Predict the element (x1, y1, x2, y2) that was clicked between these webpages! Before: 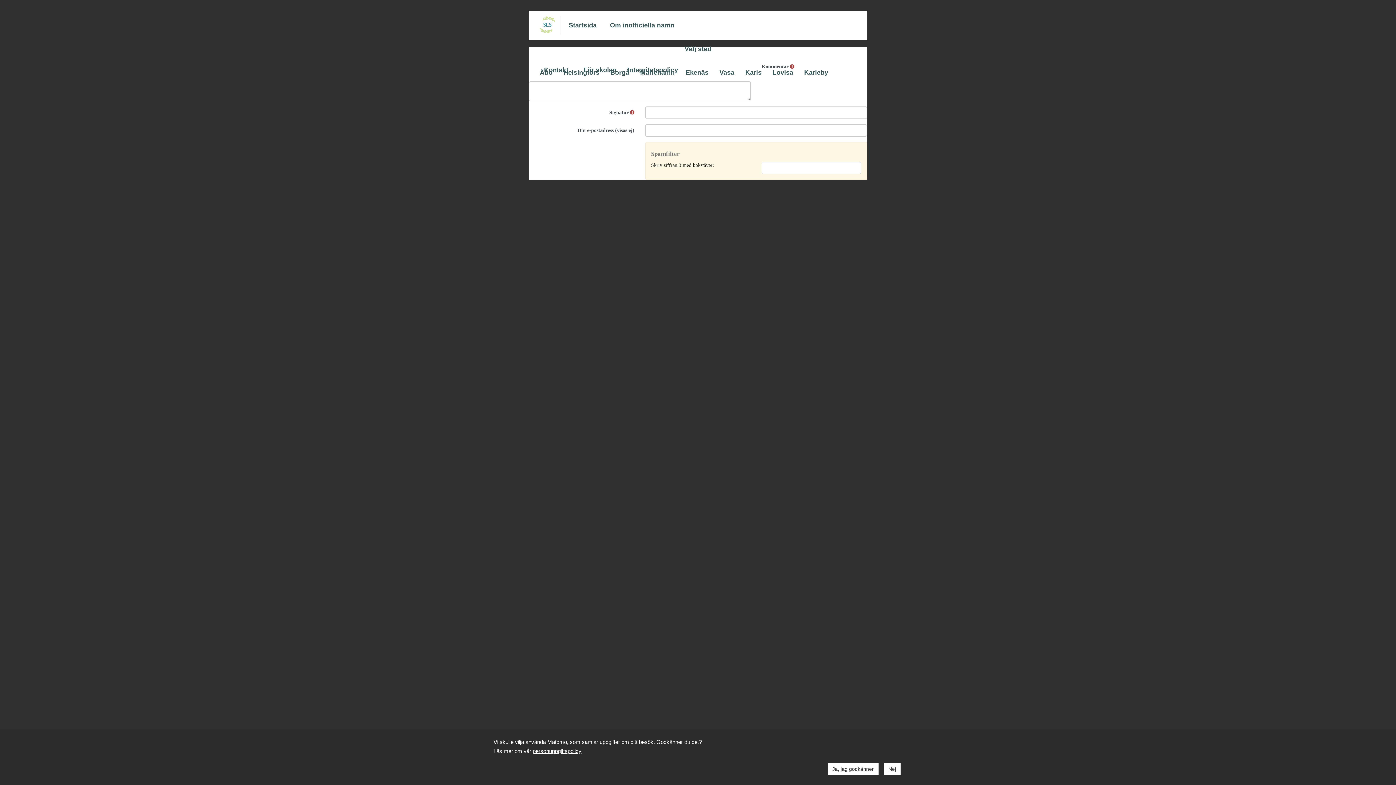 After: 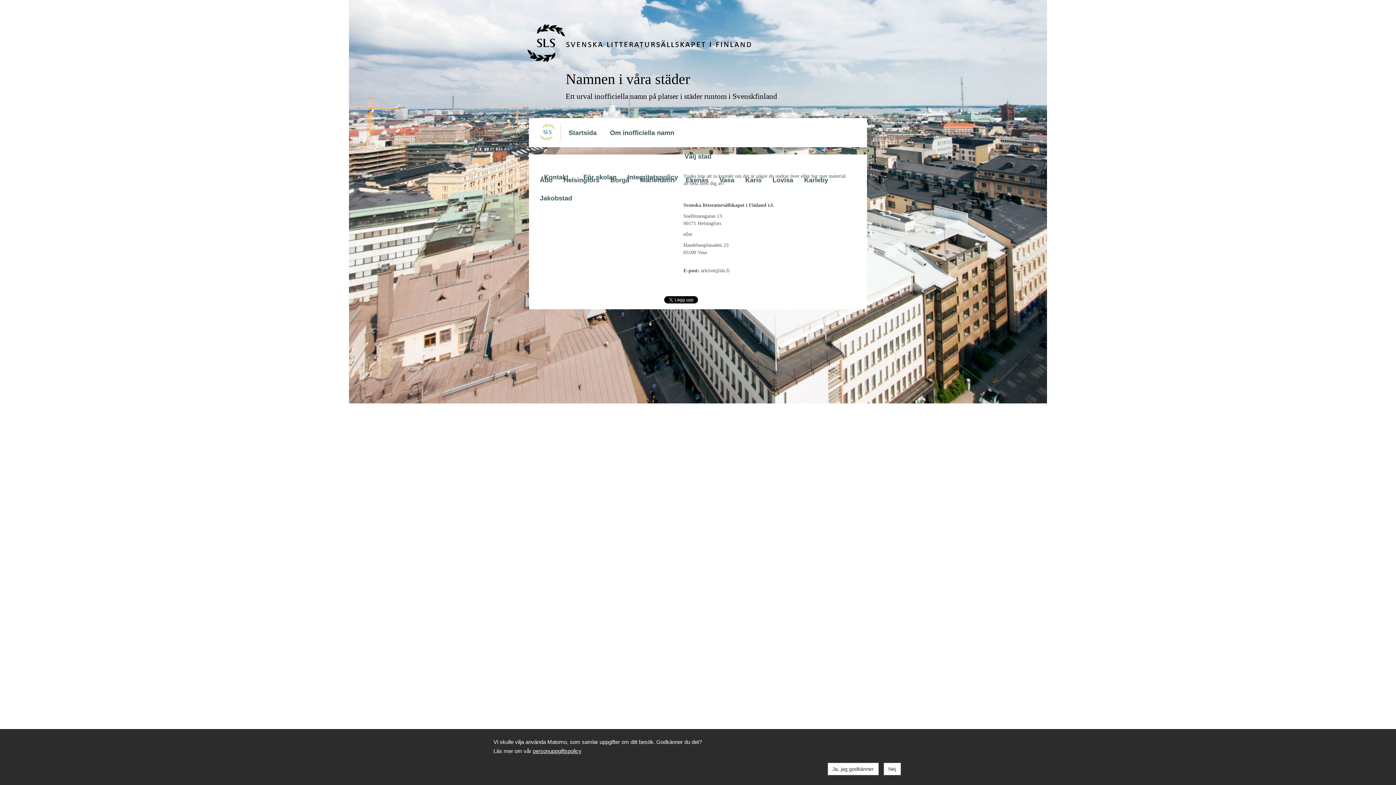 Action: bbox: (538, 64, 574, 74) label: Kontakt